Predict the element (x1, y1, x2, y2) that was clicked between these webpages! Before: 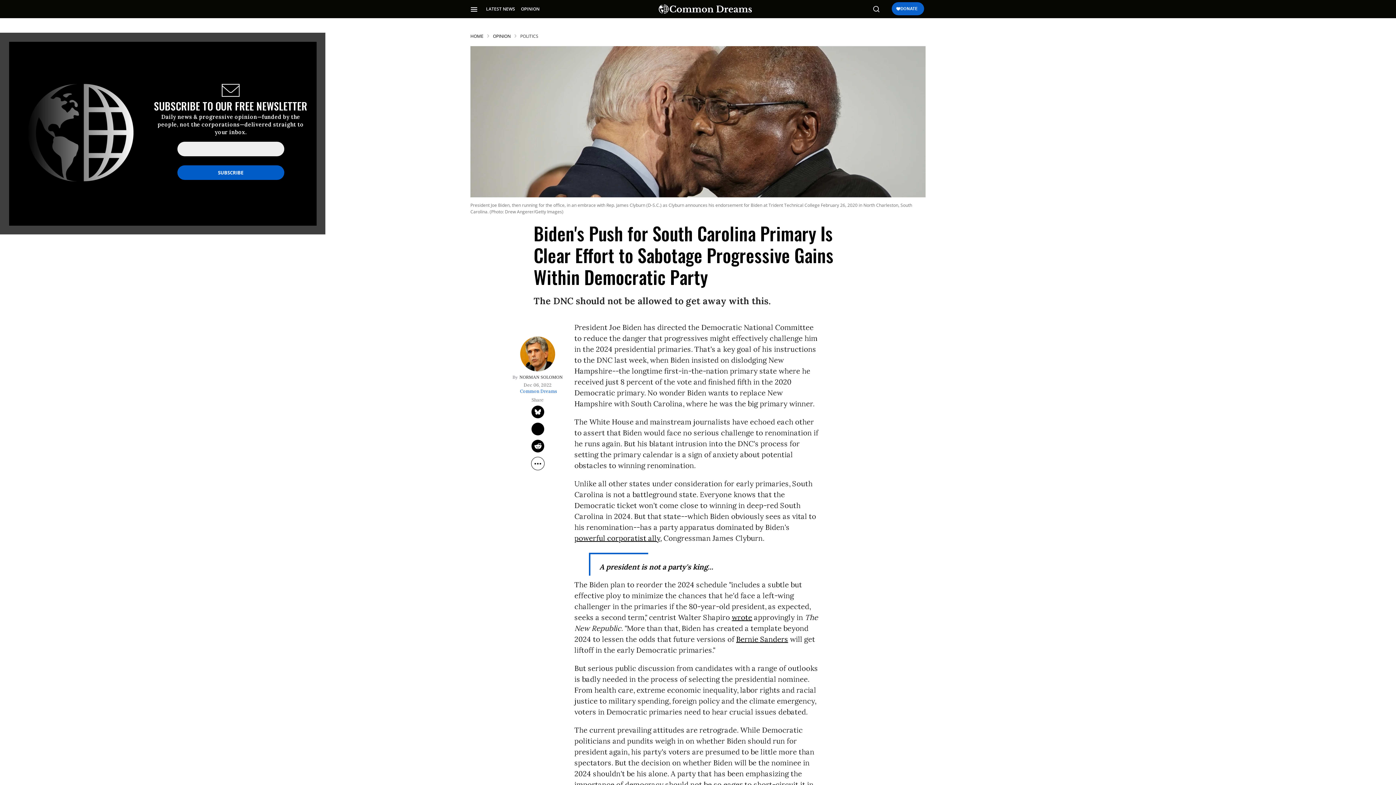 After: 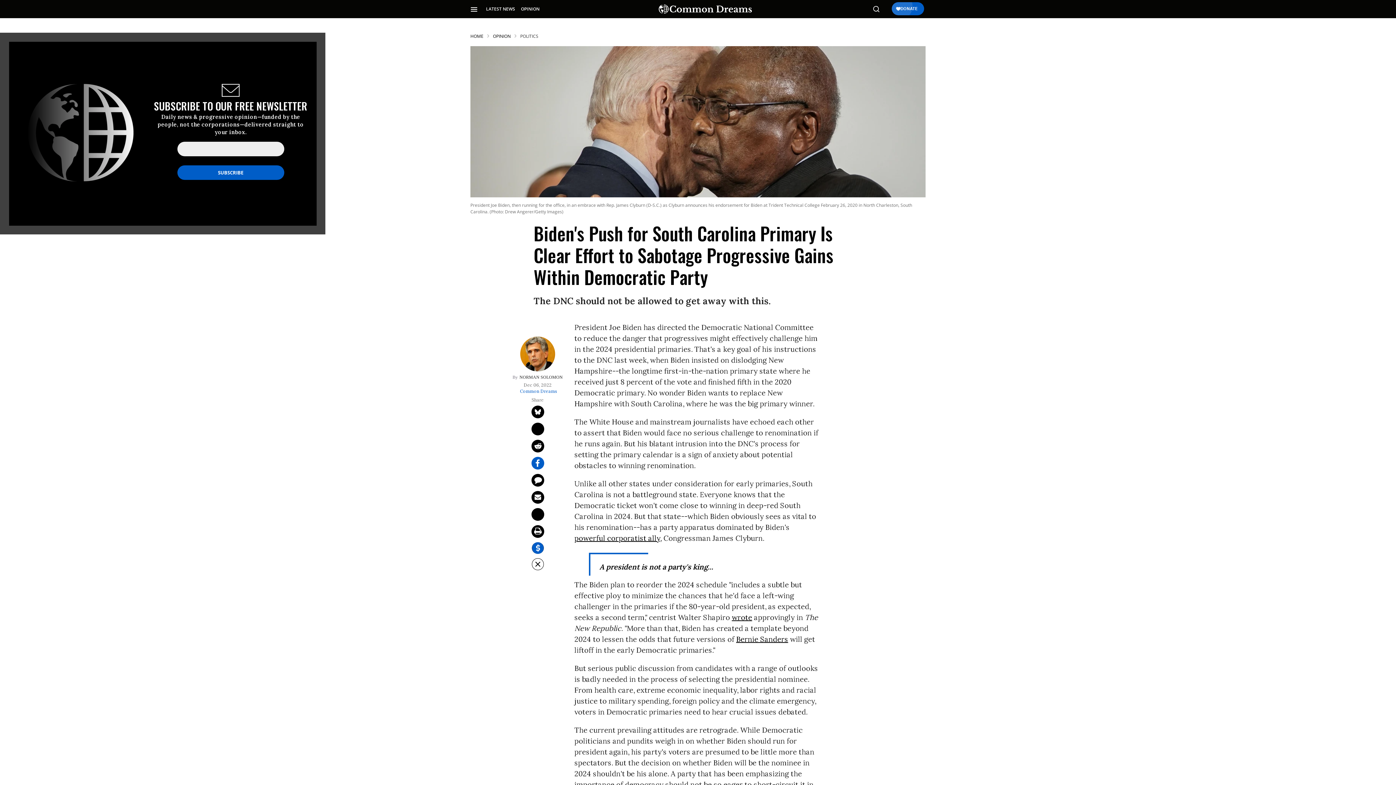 Action: label: Separator bbox: (531, 457, 544, 470)